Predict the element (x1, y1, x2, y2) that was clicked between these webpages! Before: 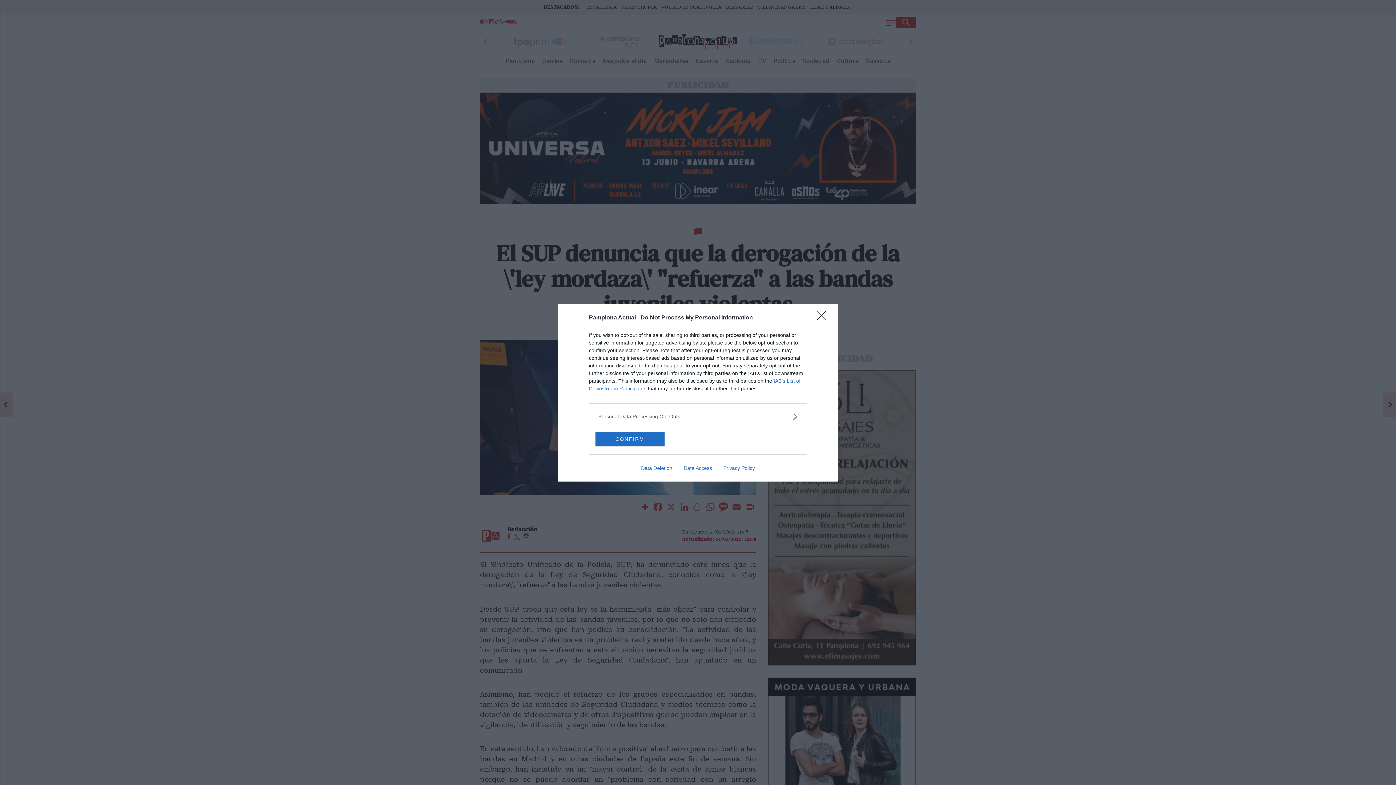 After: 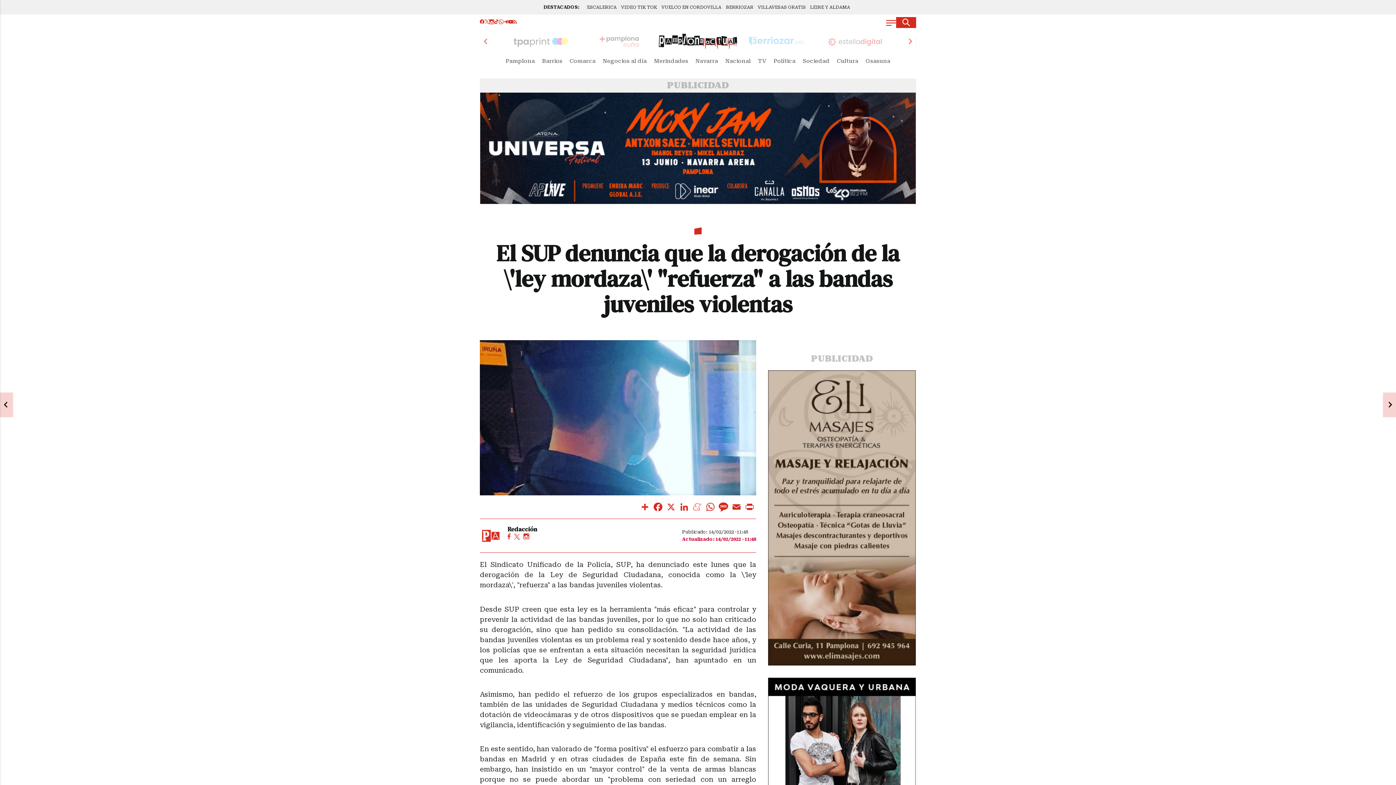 Action: label: Close bbox: (817, 311, 830, 324)